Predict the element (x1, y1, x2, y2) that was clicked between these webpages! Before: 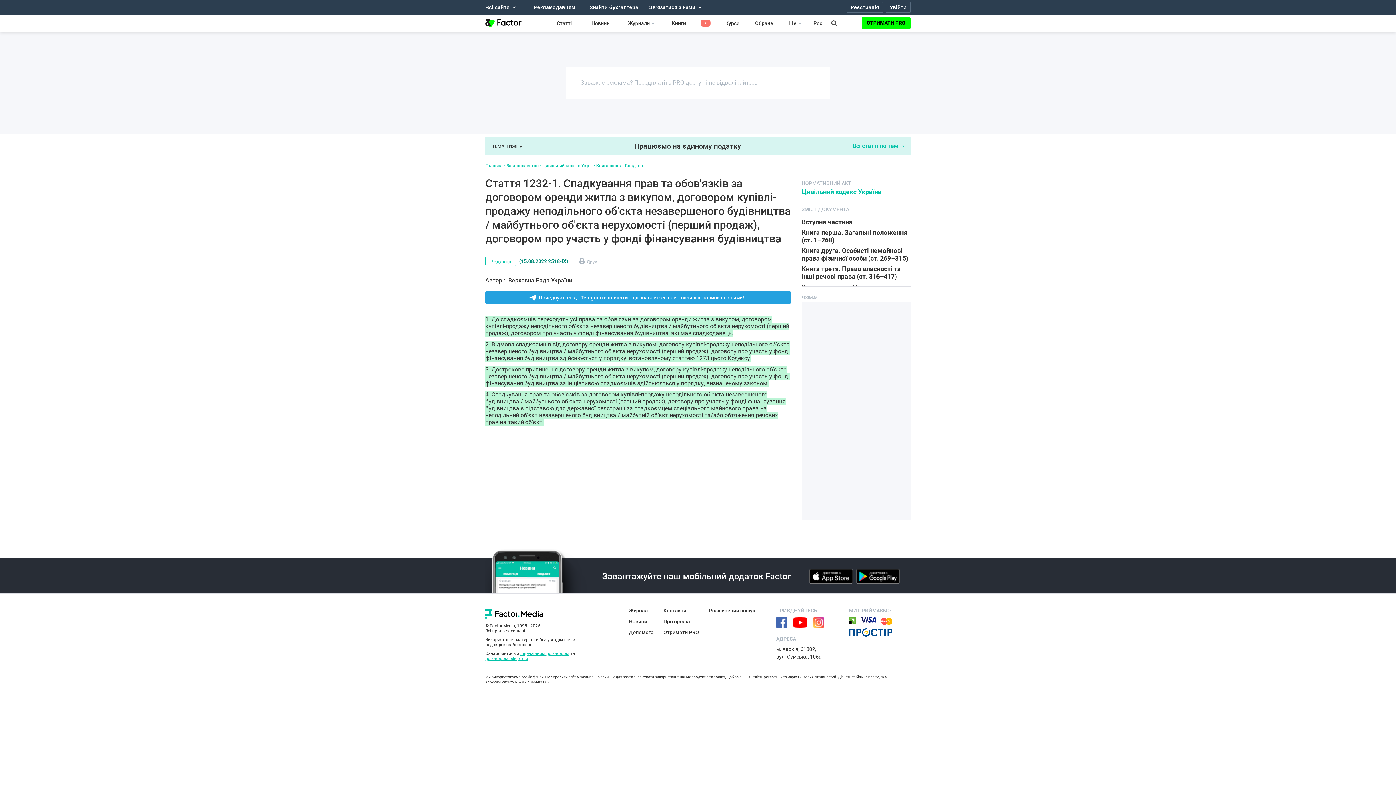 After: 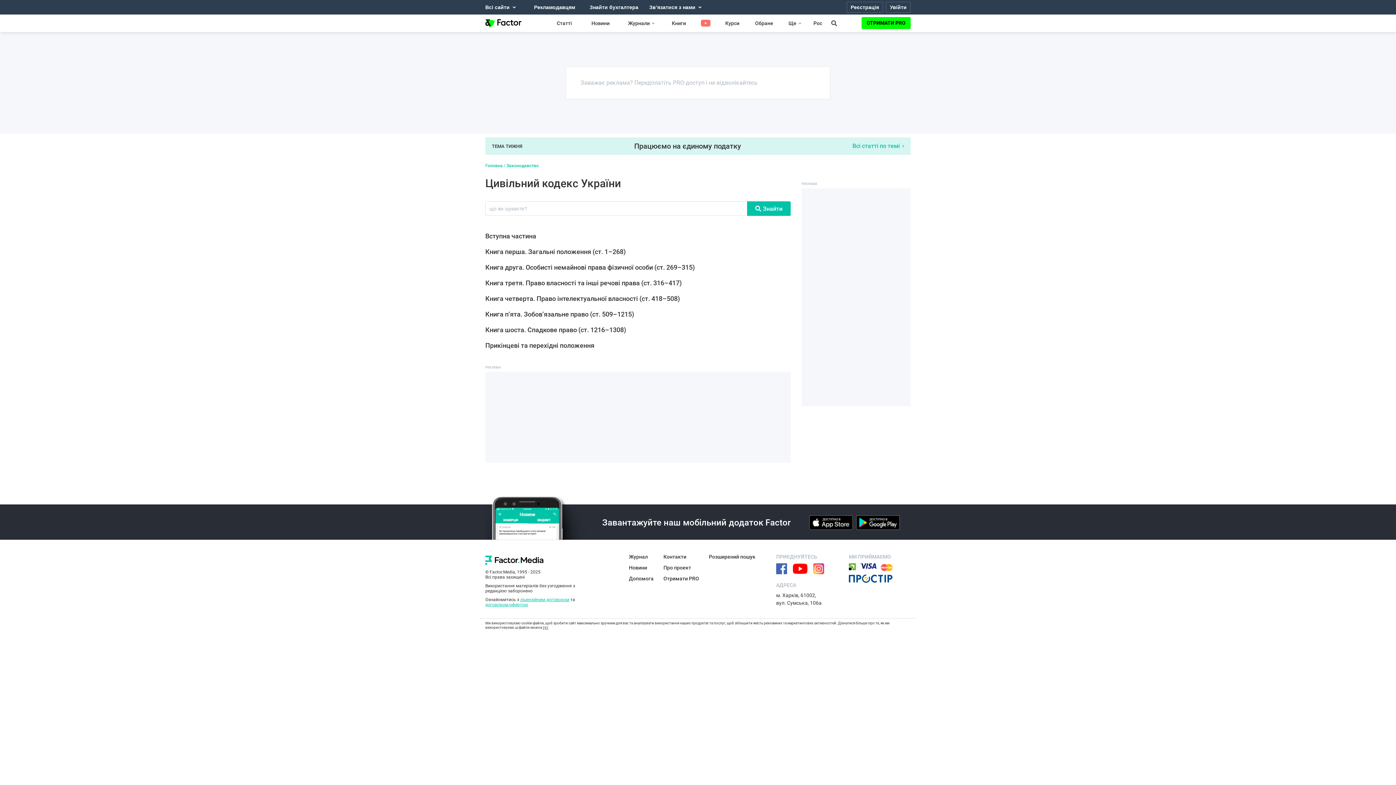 Action: label: Цивільний кодекс Укр... bbox: (542, 163, 592, 168)